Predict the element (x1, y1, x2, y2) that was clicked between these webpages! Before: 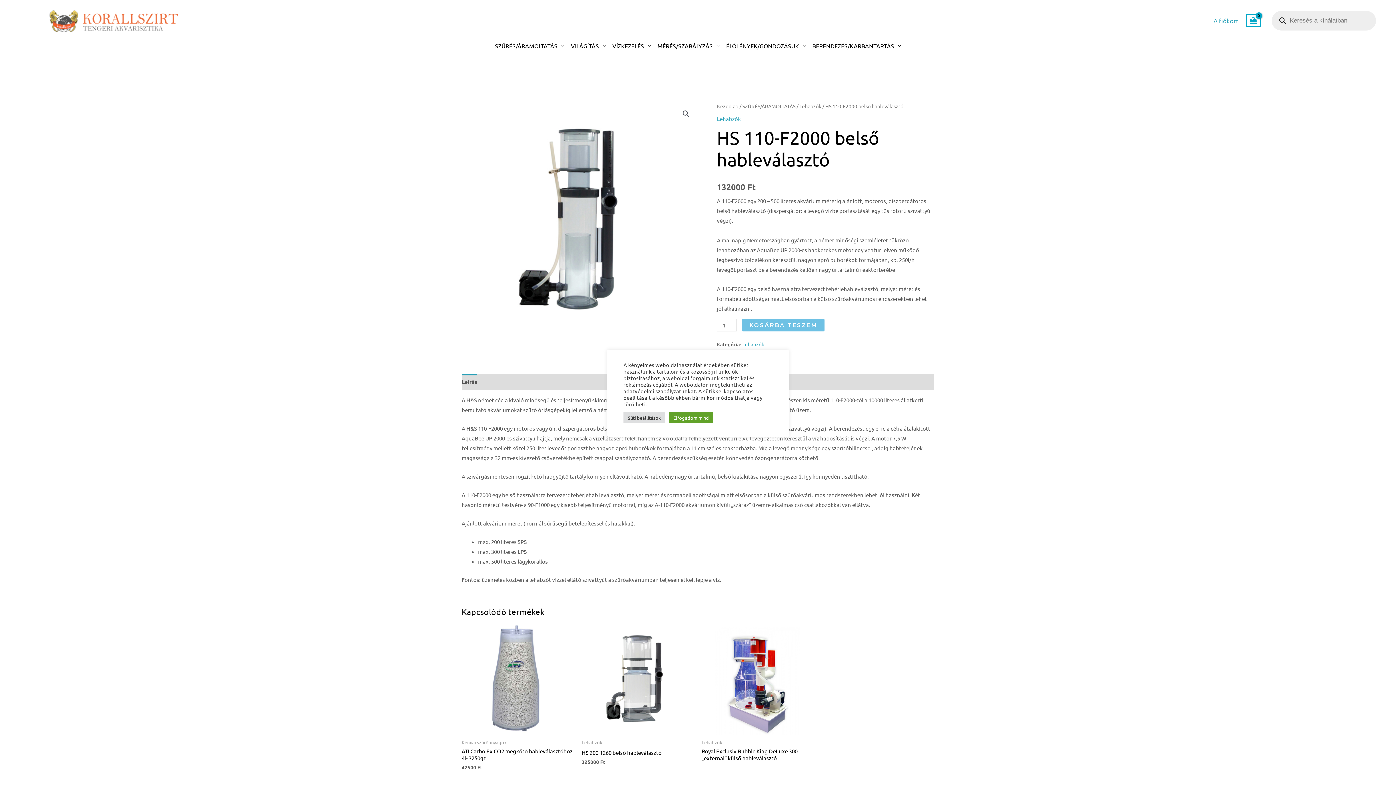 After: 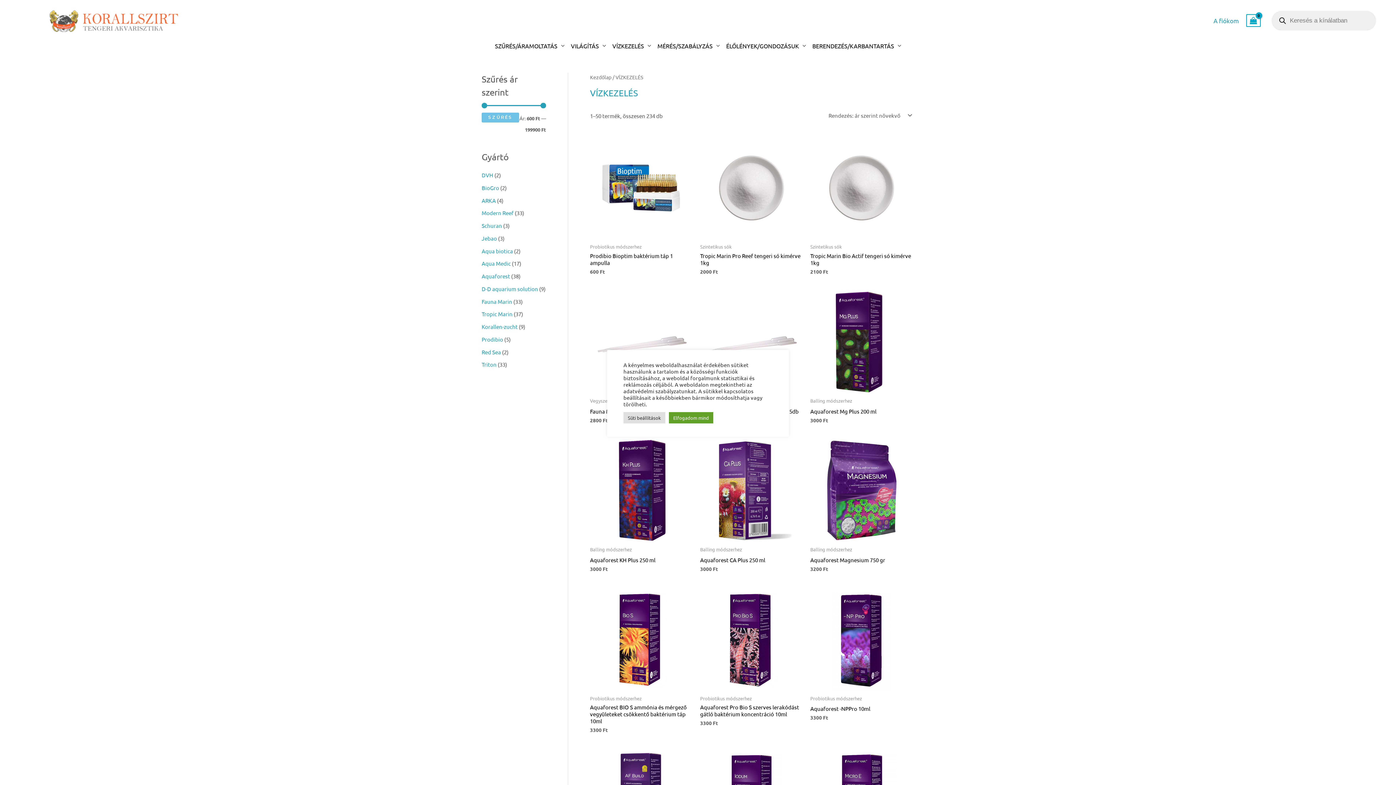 Action: bbox: (609, 42, 654, 48) label: VÍZKEZELÉS